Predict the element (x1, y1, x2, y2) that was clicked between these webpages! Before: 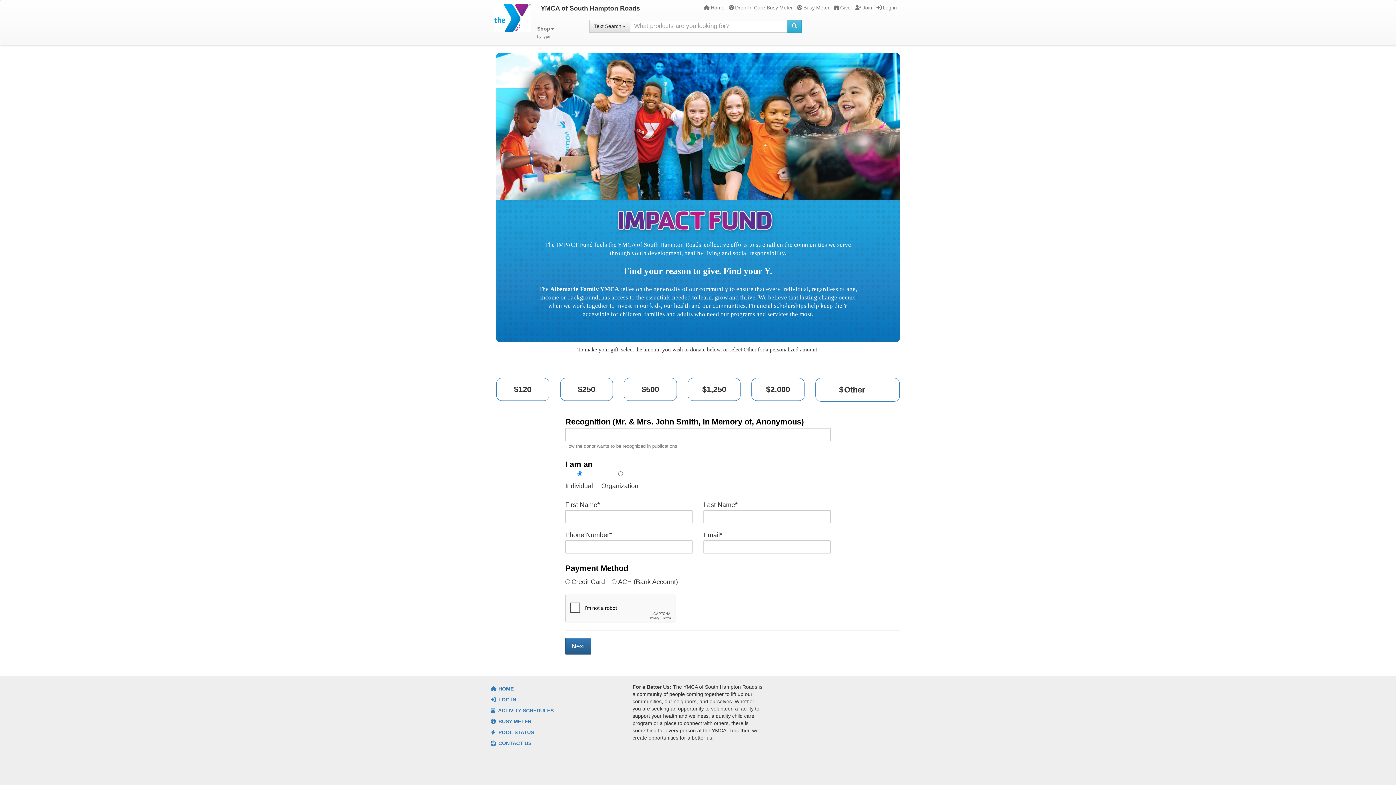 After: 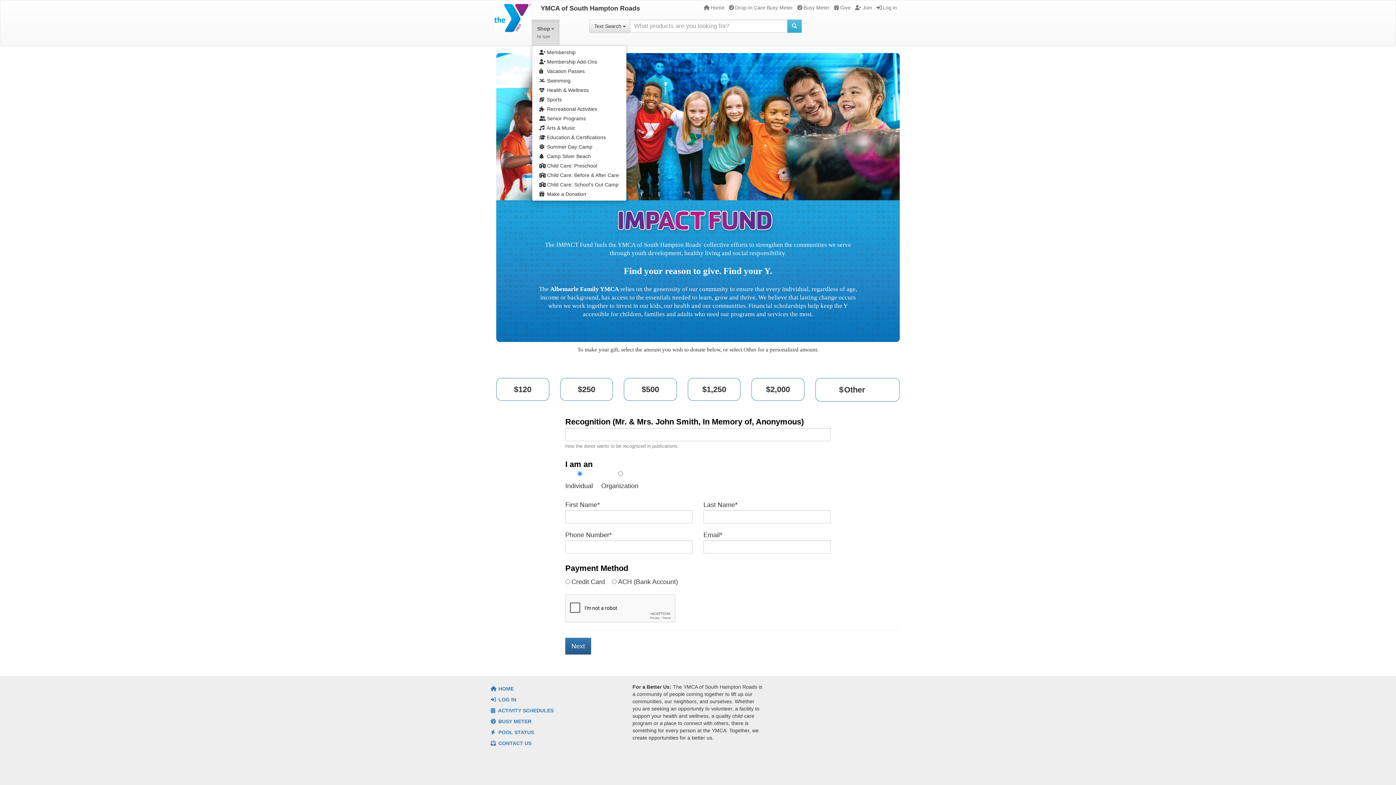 Action: label: Shop
by type bbox: (531, 19, 559, 45)